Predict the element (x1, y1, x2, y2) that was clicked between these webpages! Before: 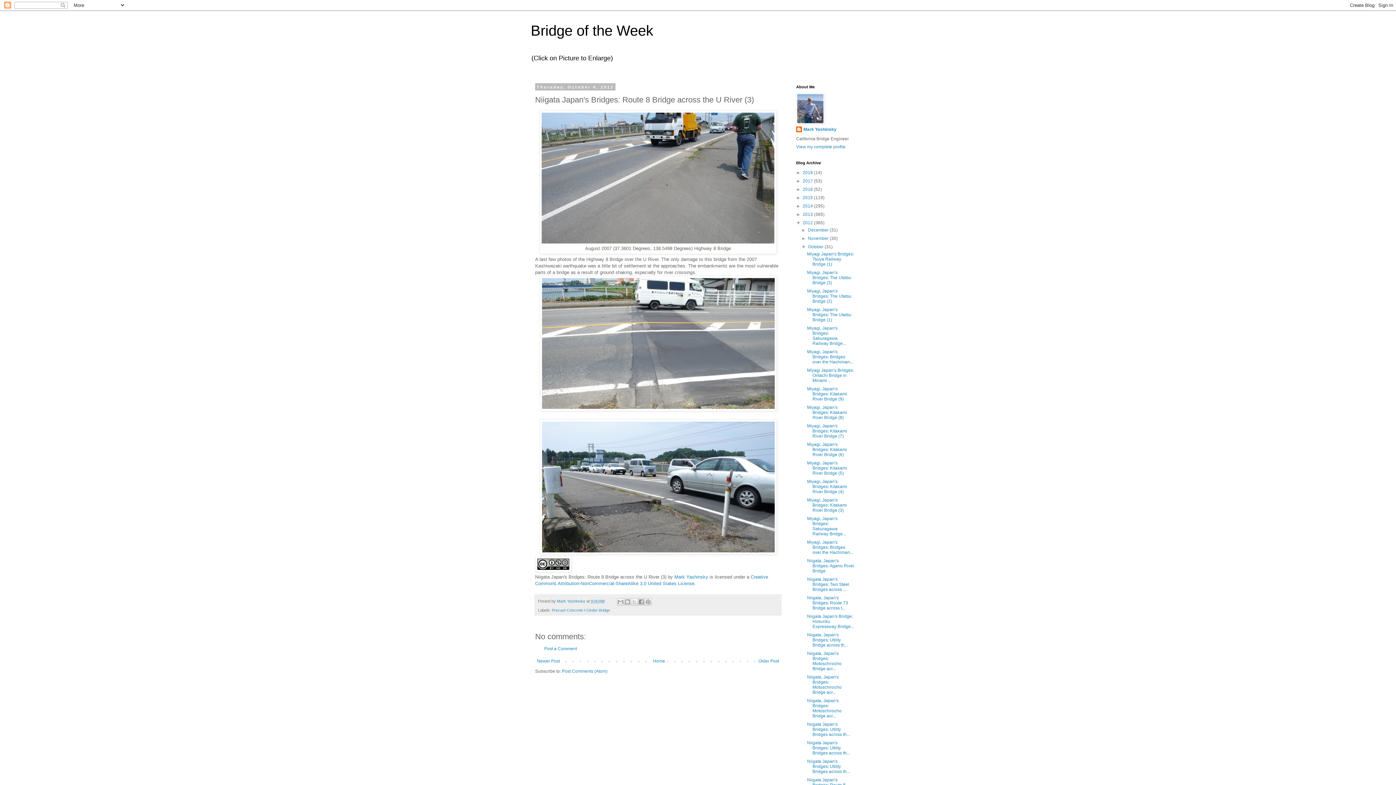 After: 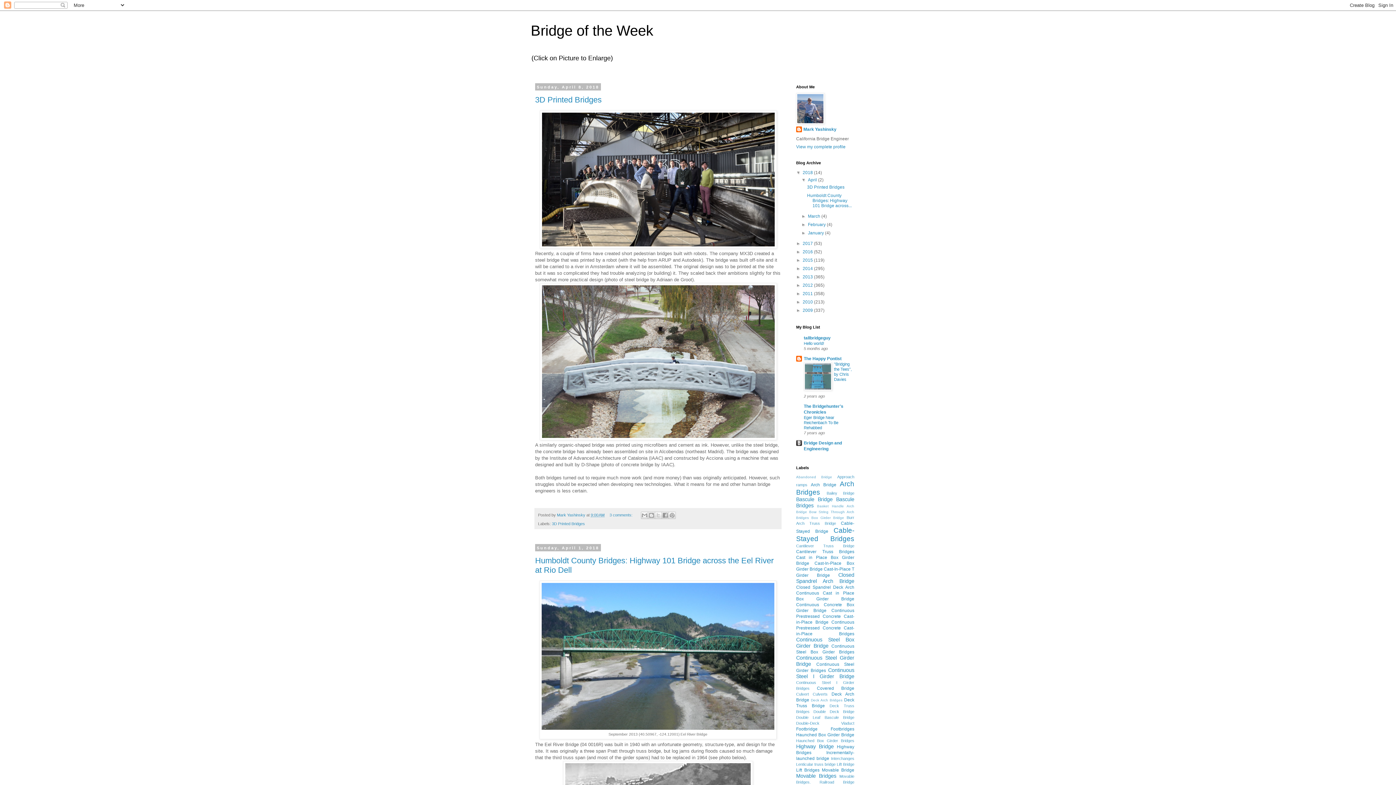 Action: label: Bridge of the Week bbox: (530, 22, 653, 38)